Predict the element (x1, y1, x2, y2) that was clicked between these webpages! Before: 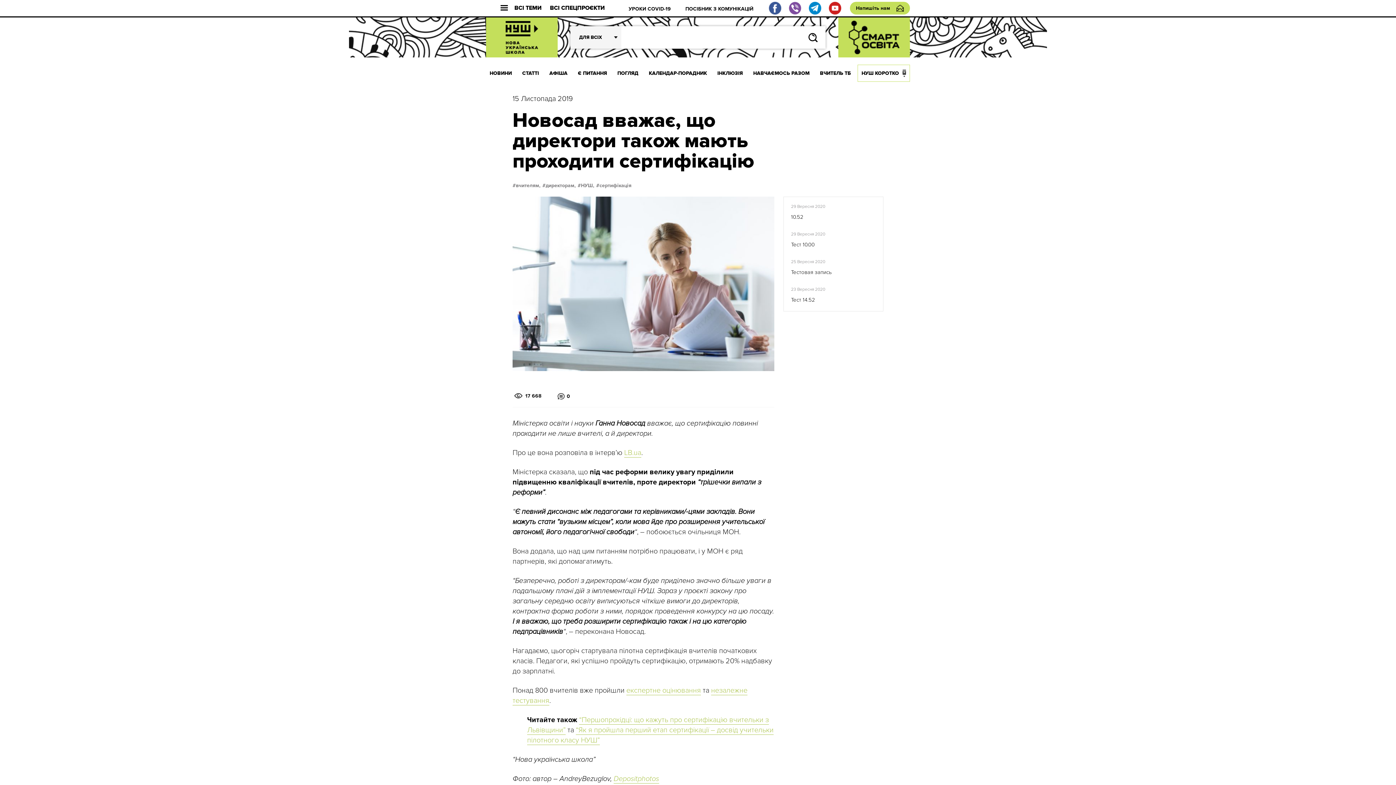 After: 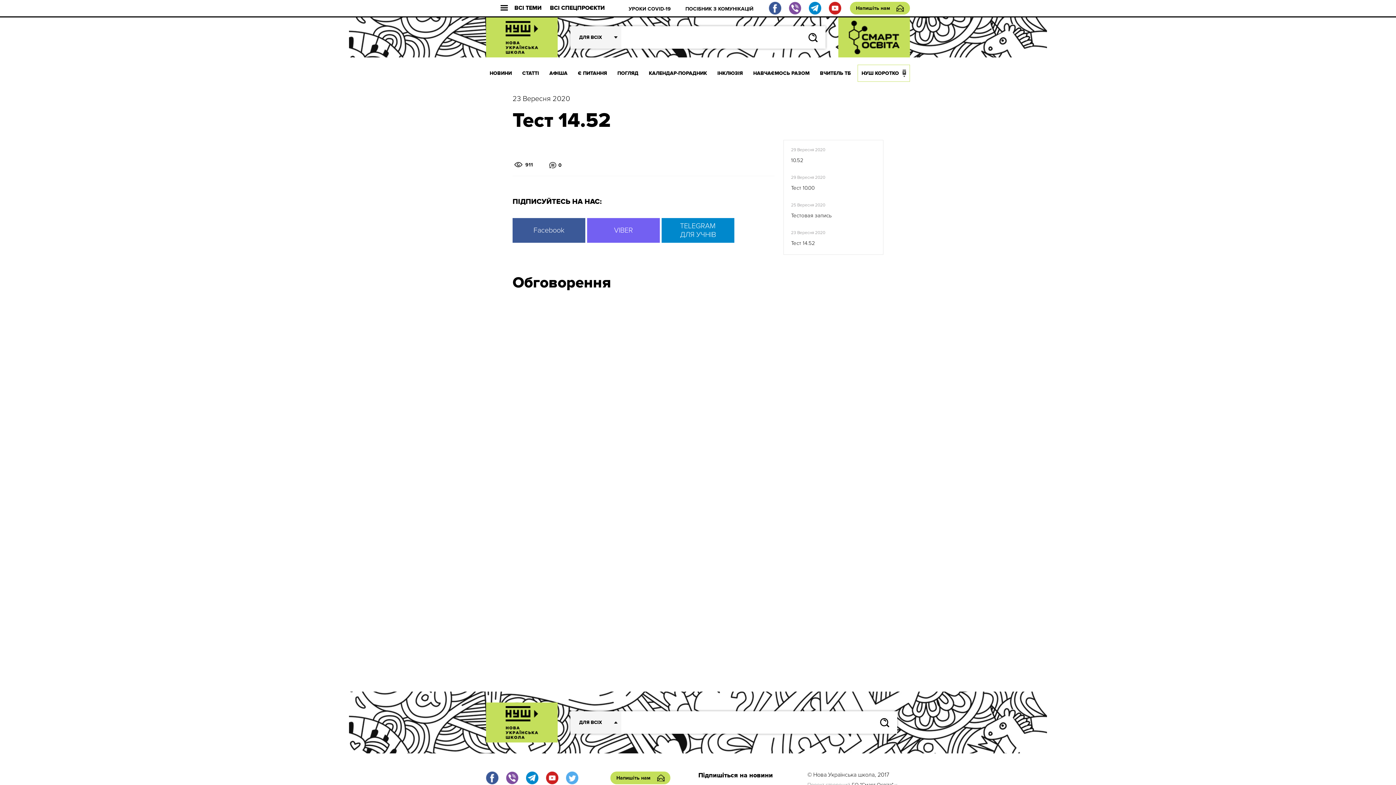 Action: bbox: (791, 296, 876, 304) label: Тест 14.52